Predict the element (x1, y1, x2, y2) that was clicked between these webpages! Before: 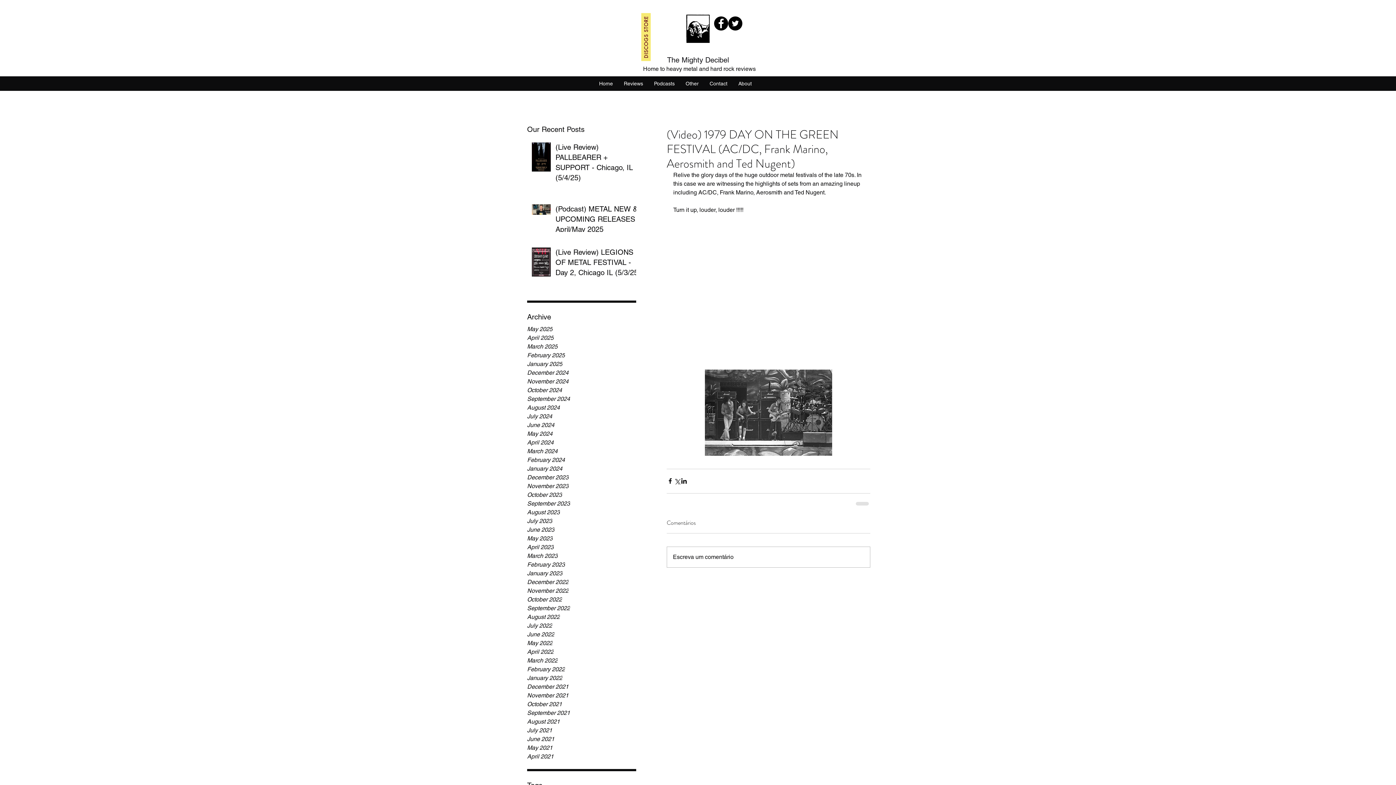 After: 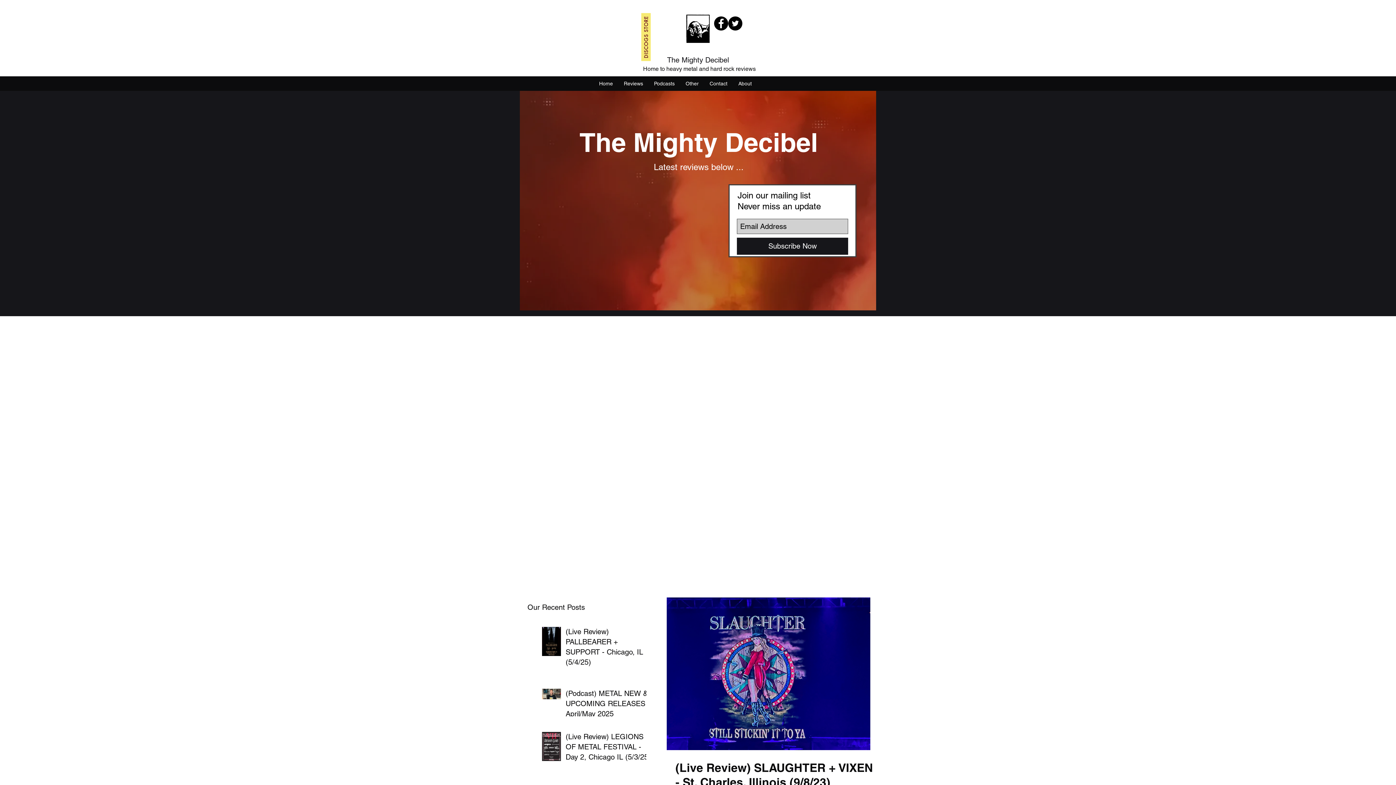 Action: bbox: (527, 499, 636, 508) label: September 2023